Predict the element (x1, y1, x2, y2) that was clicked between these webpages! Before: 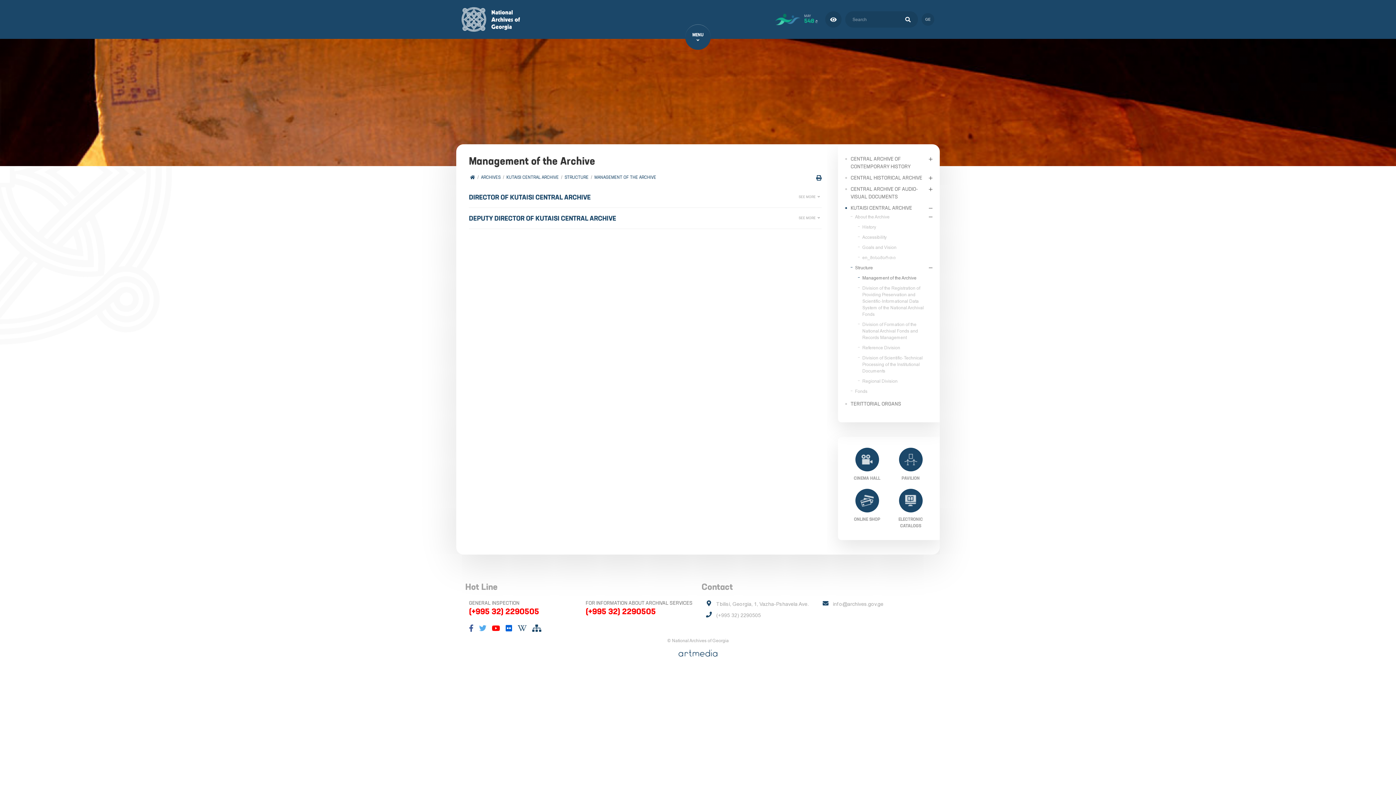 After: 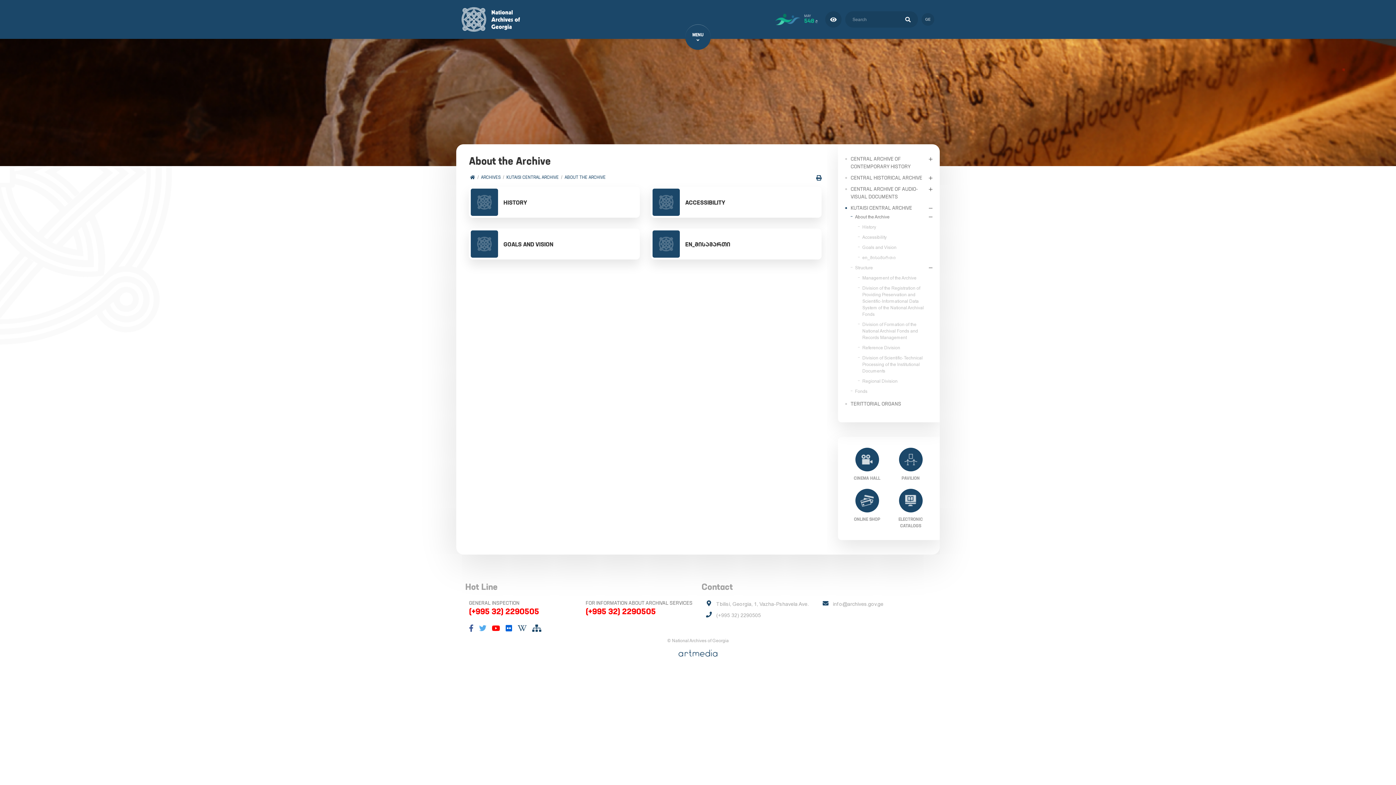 Action: bbox: (855, 212, 932, 222) label: About the Archive